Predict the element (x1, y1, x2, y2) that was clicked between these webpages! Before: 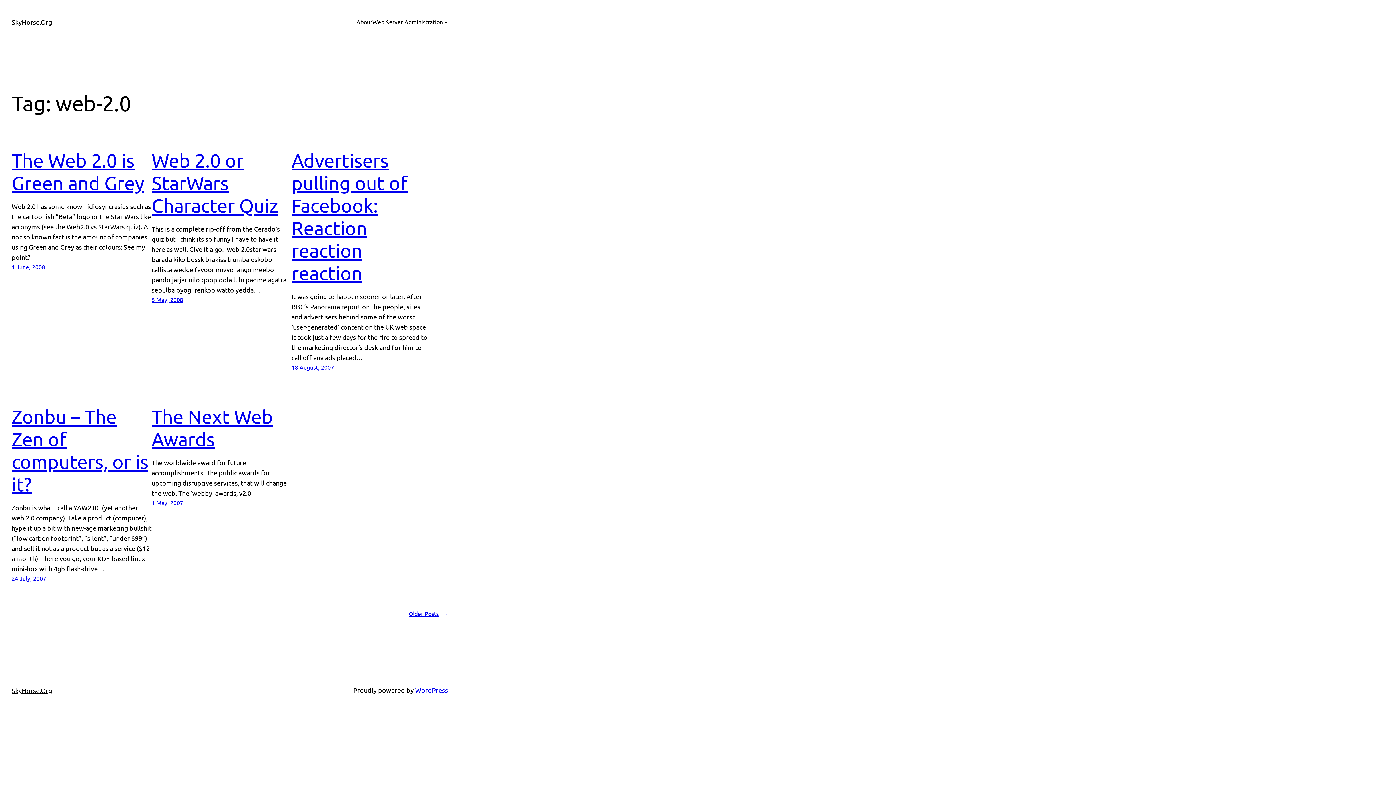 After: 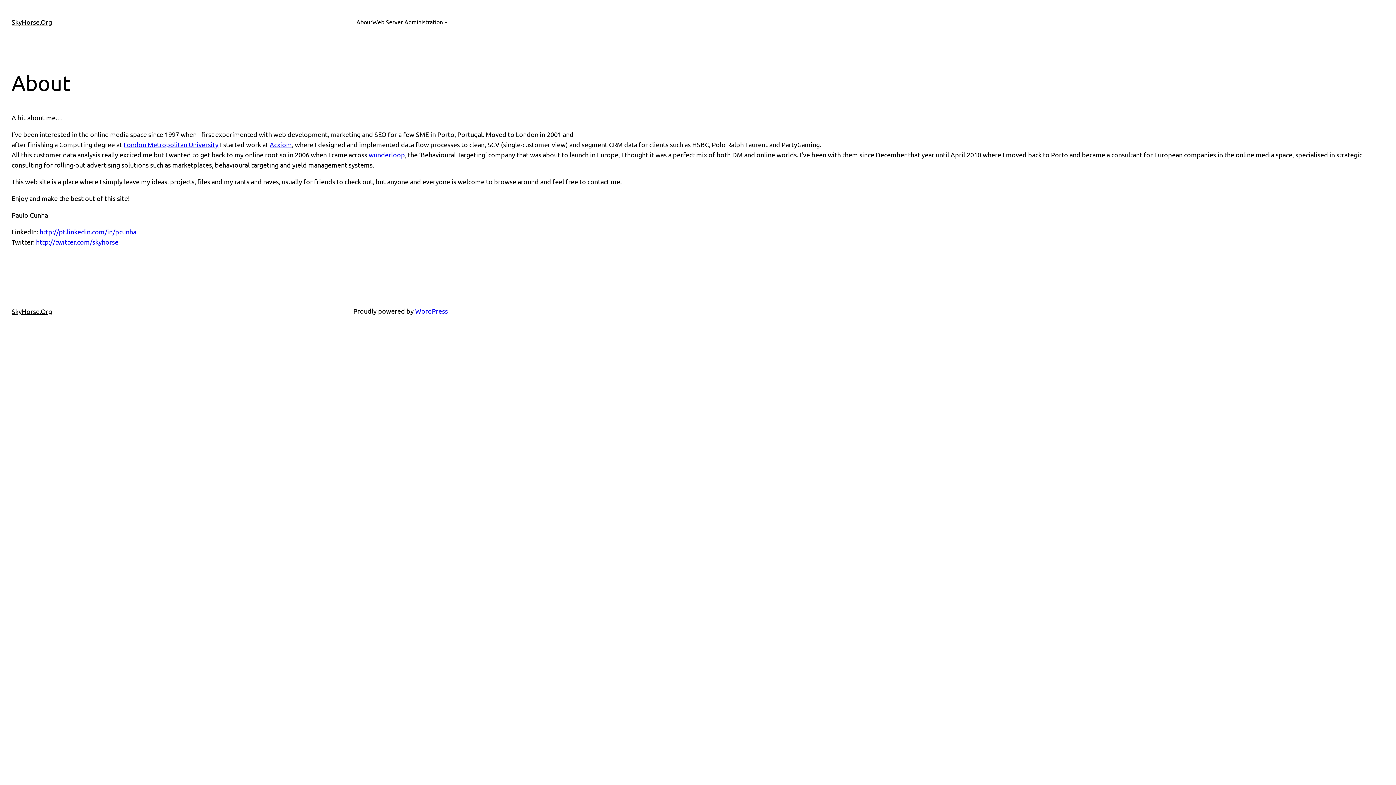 Action: label: About bbox: (356, 17, 372, 26)